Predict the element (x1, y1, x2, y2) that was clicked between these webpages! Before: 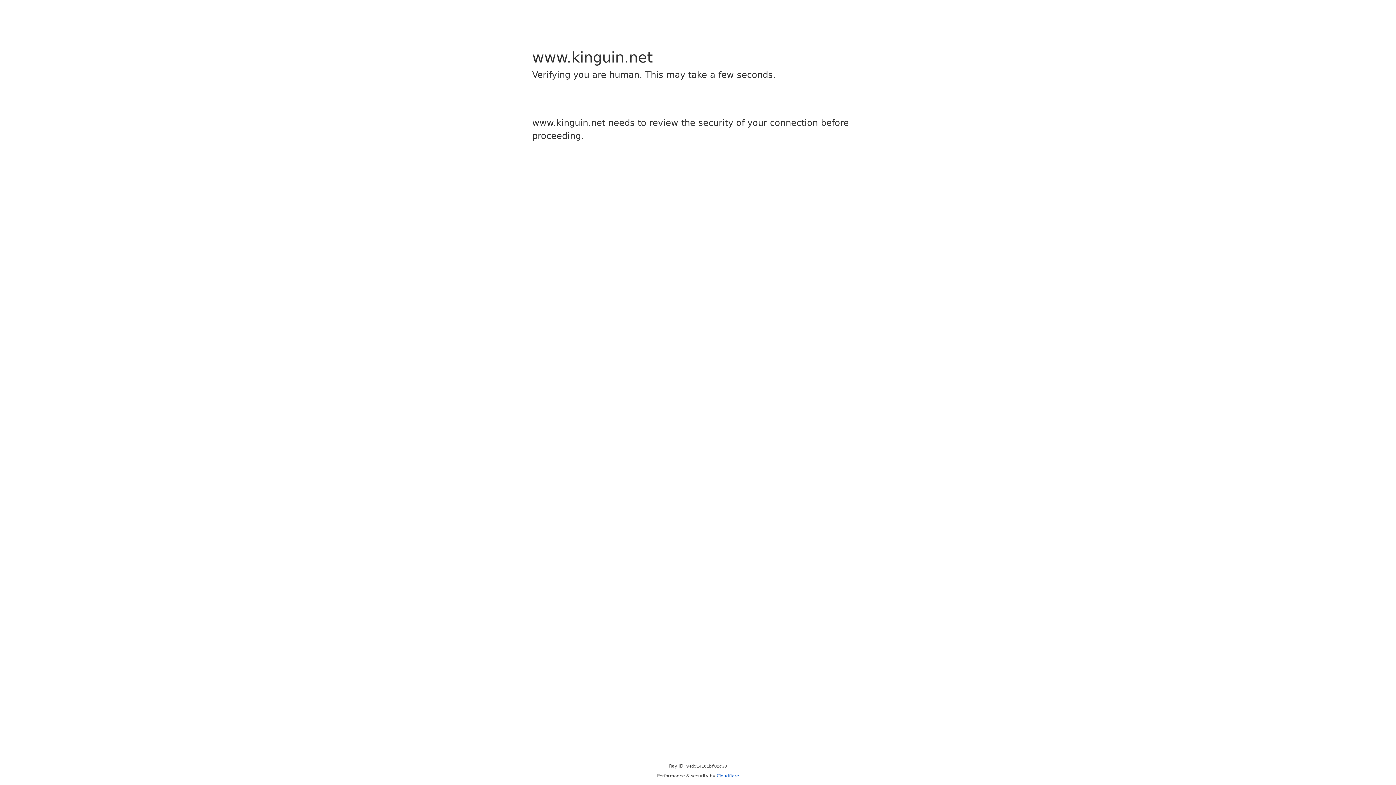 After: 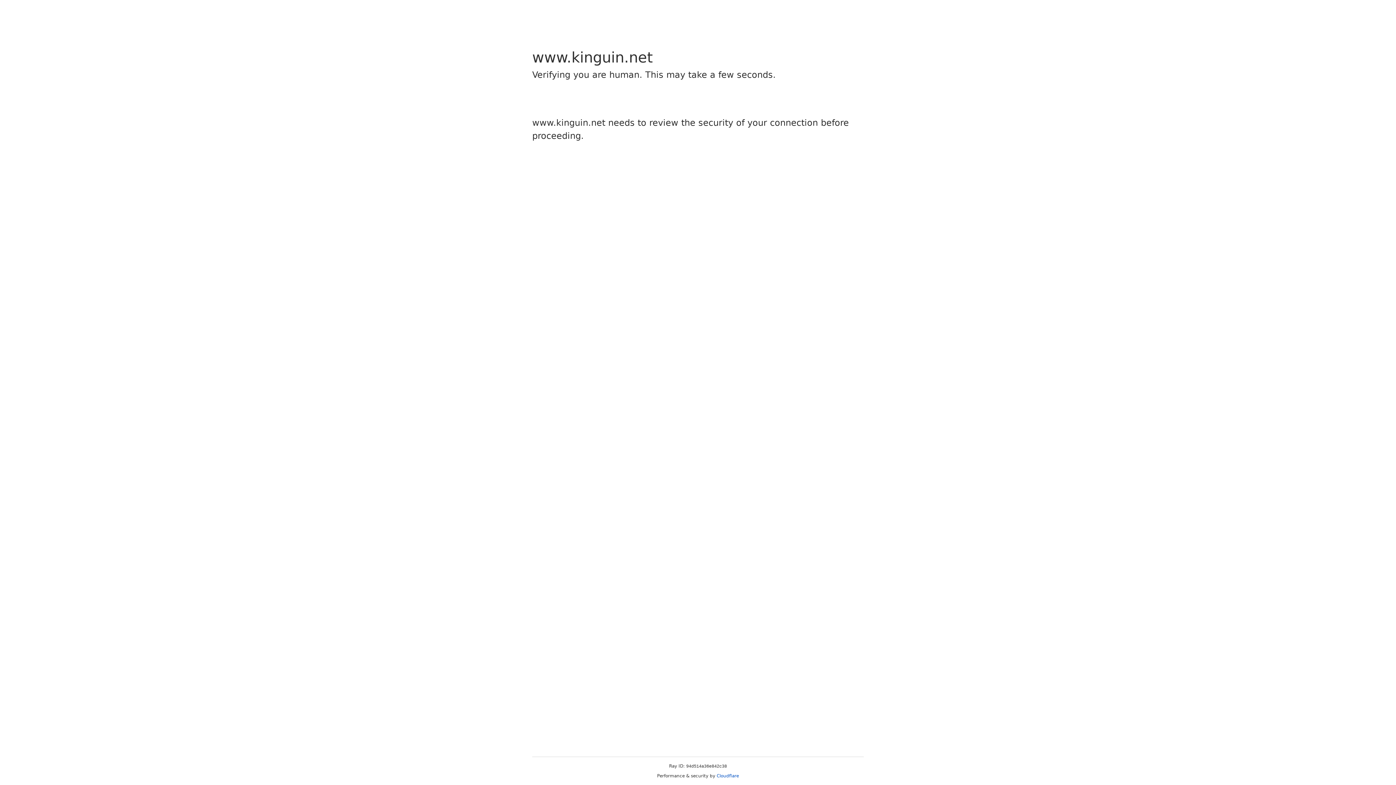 Action: bbox: (716, 773, 739, 778) label: Cloudflare